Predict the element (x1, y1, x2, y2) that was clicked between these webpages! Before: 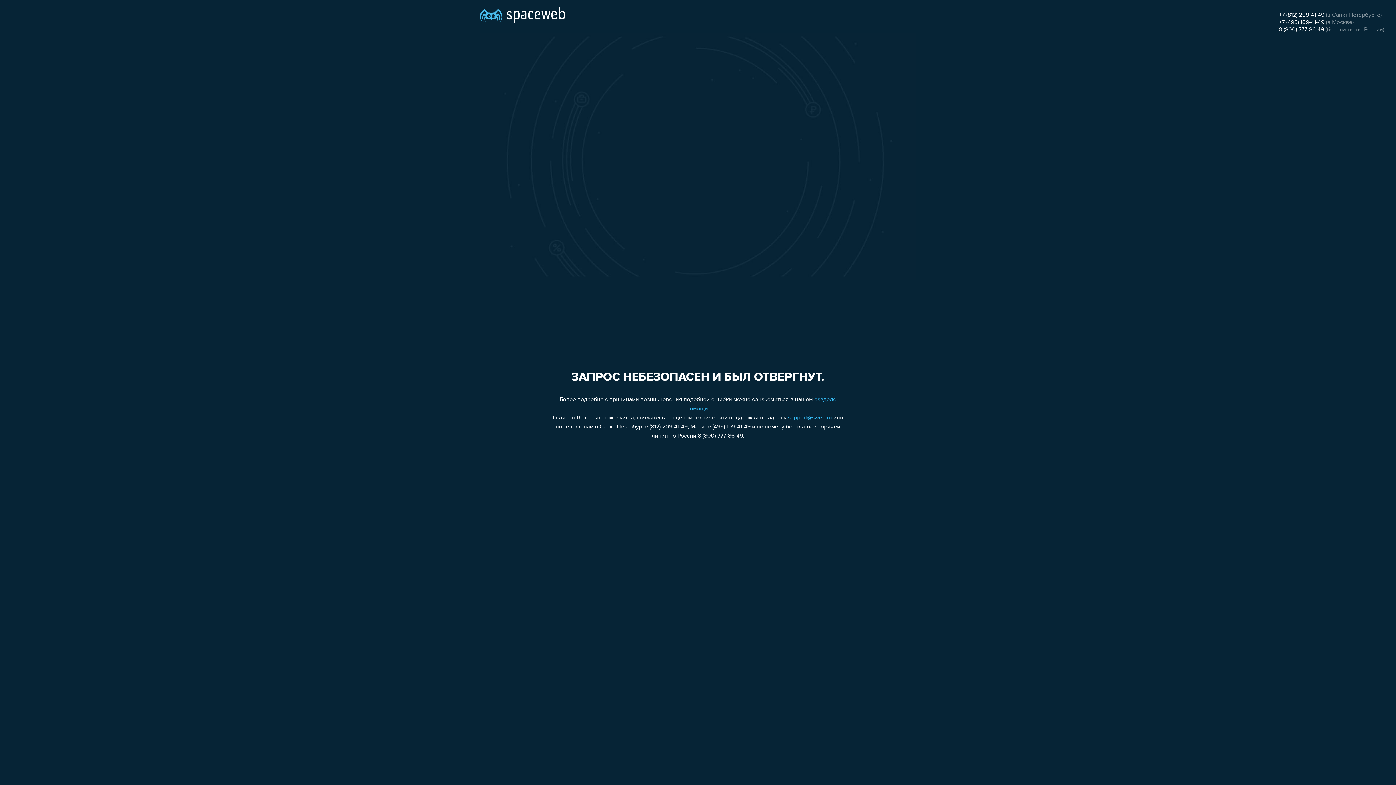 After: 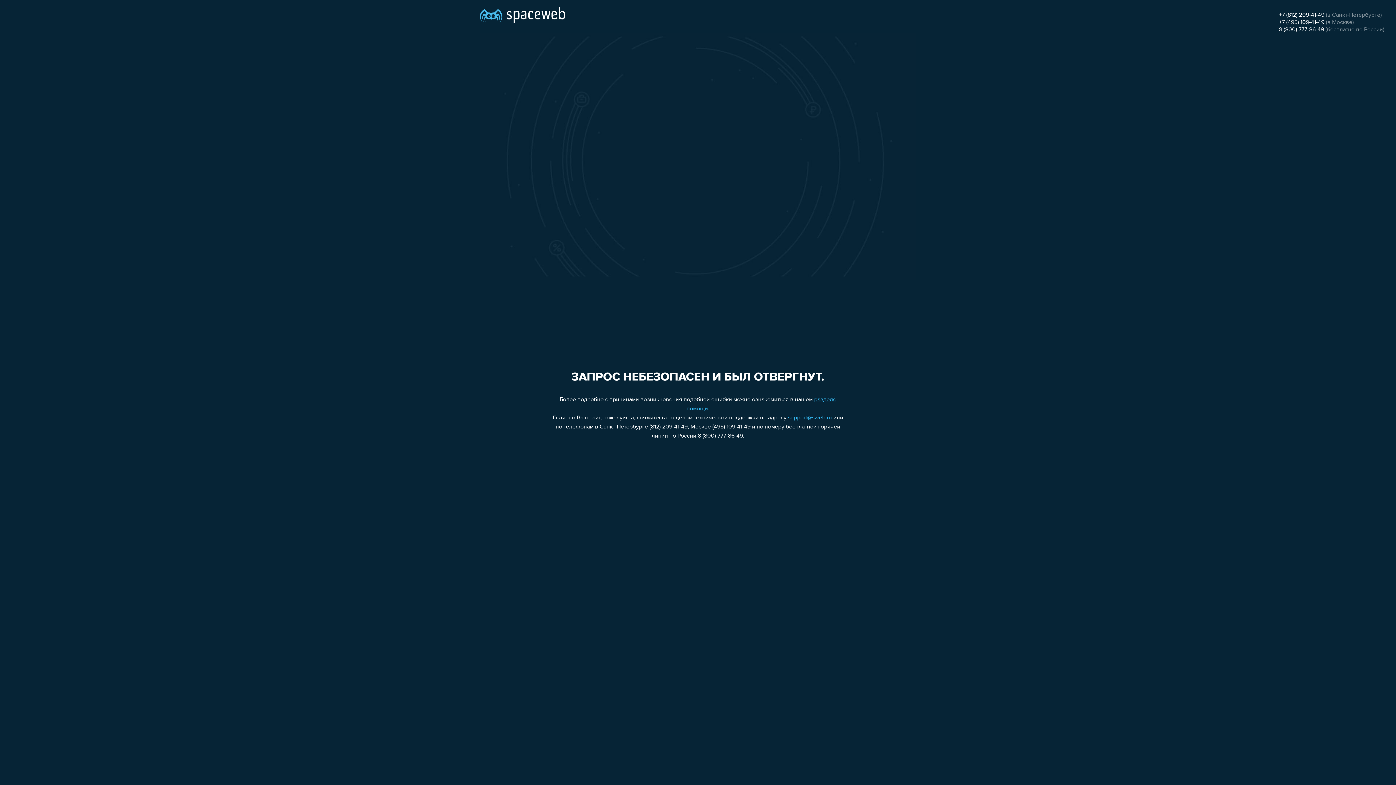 Action: bbox: (788, 415, 832, 421) label: support@sweb.ru